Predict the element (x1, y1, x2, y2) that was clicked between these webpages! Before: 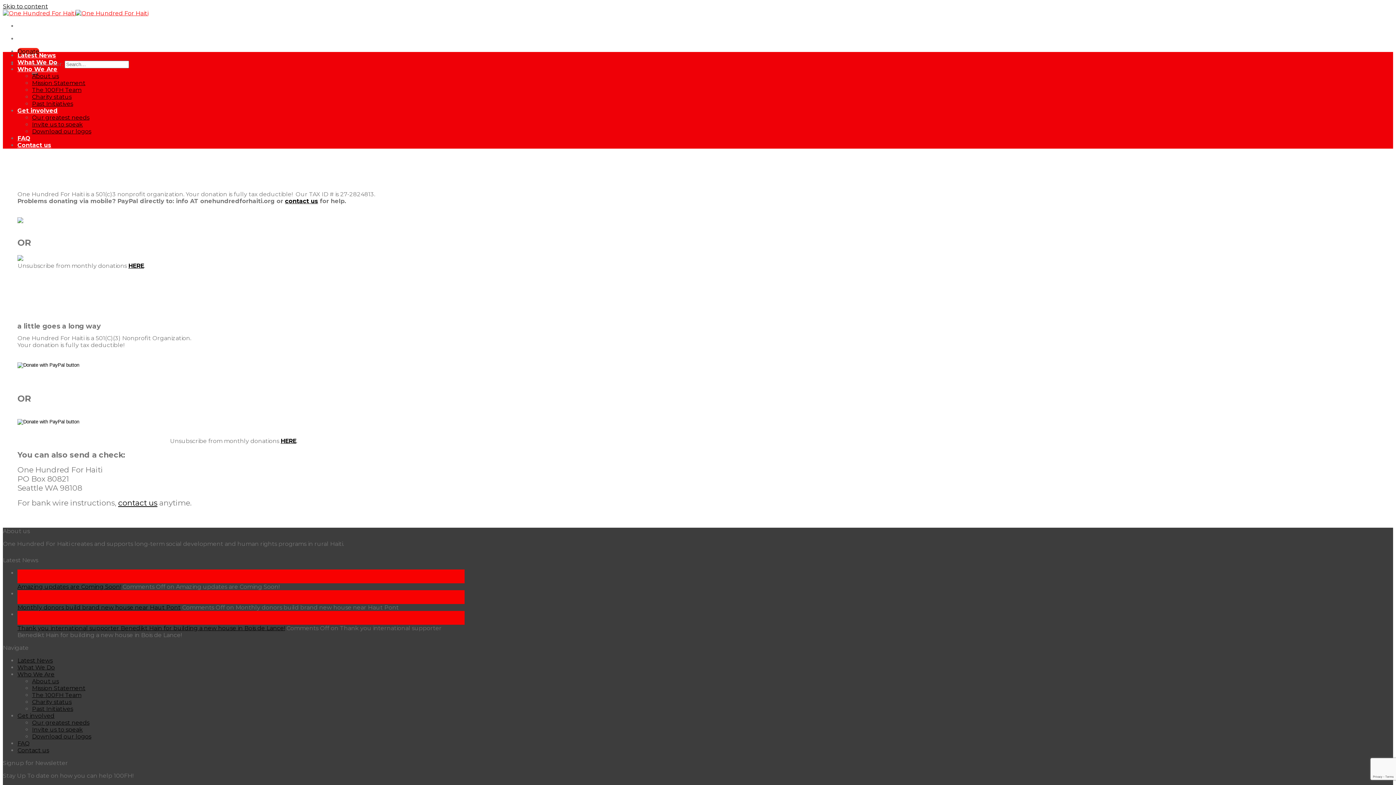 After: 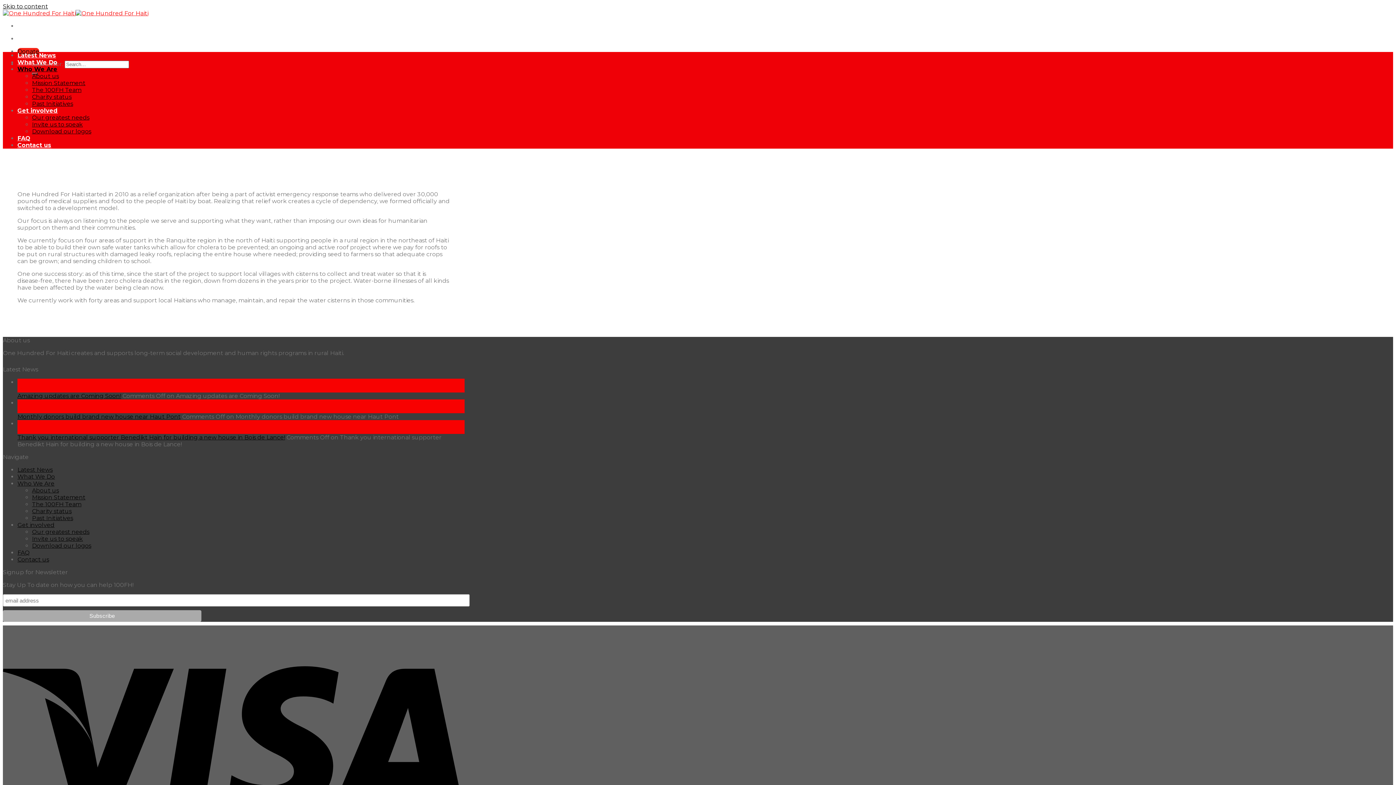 Action: bbox: (17, 65, 57, 72) label: Who We Are